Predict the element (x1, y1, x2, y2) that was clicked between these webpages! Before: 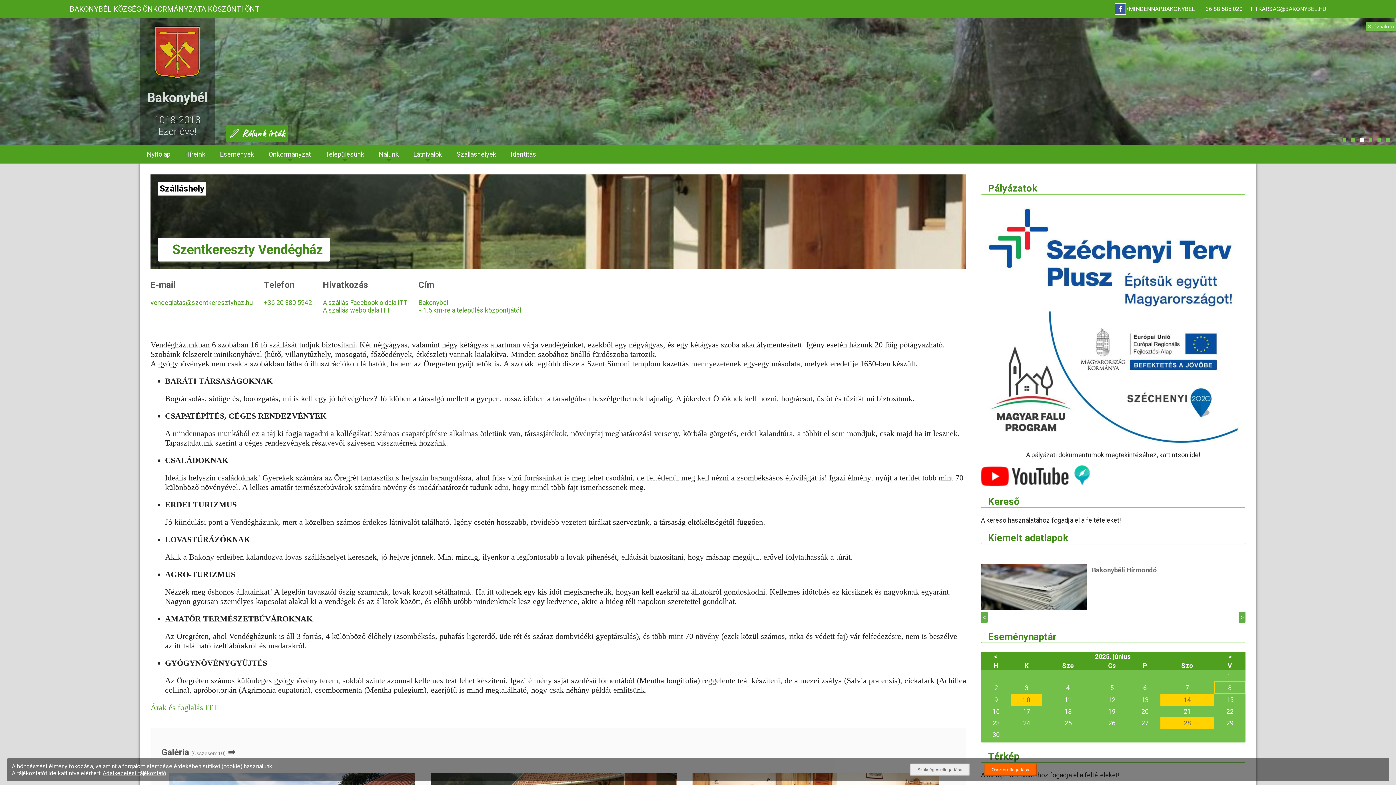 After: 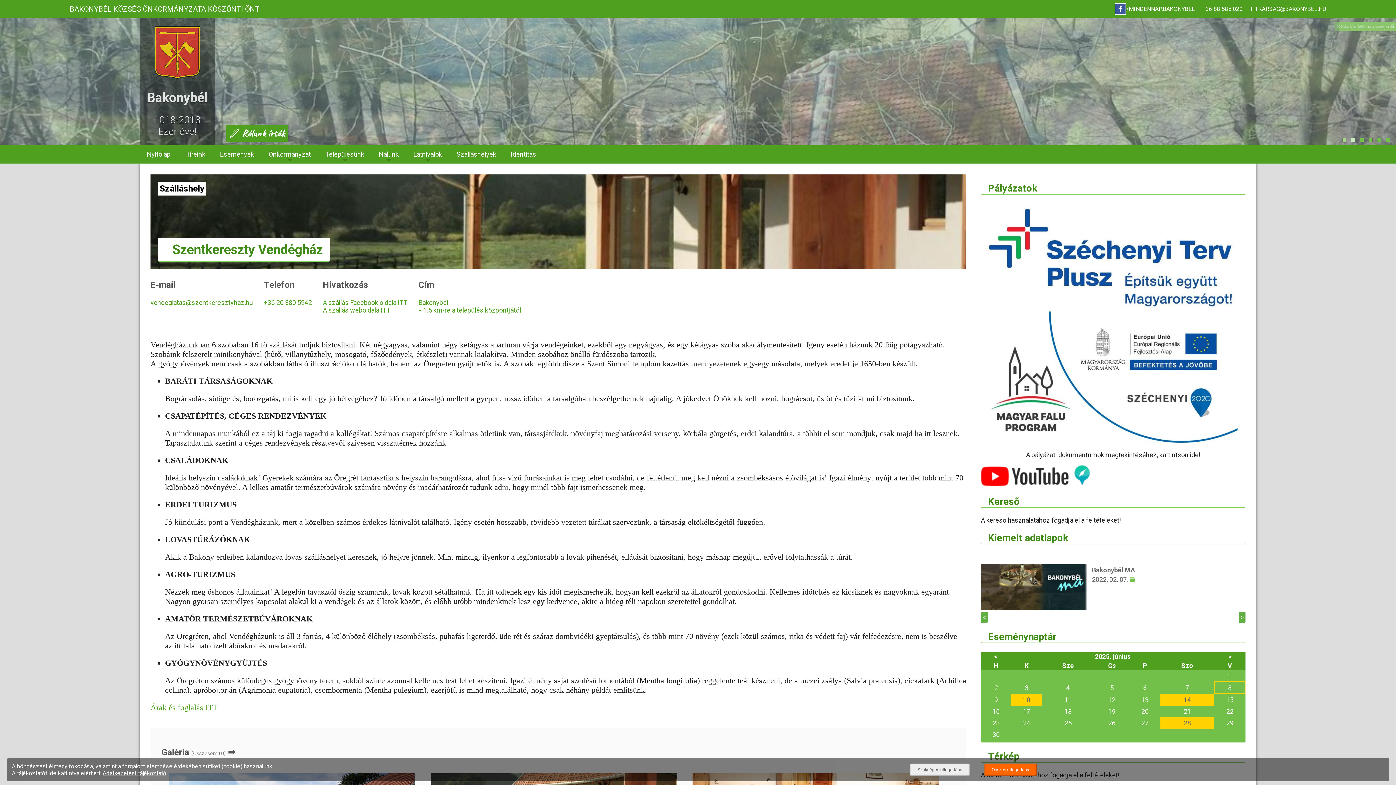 Action: bbox: (150, 298, 253, 306) label: vendeglatas@szentkeresztyhaz.hu